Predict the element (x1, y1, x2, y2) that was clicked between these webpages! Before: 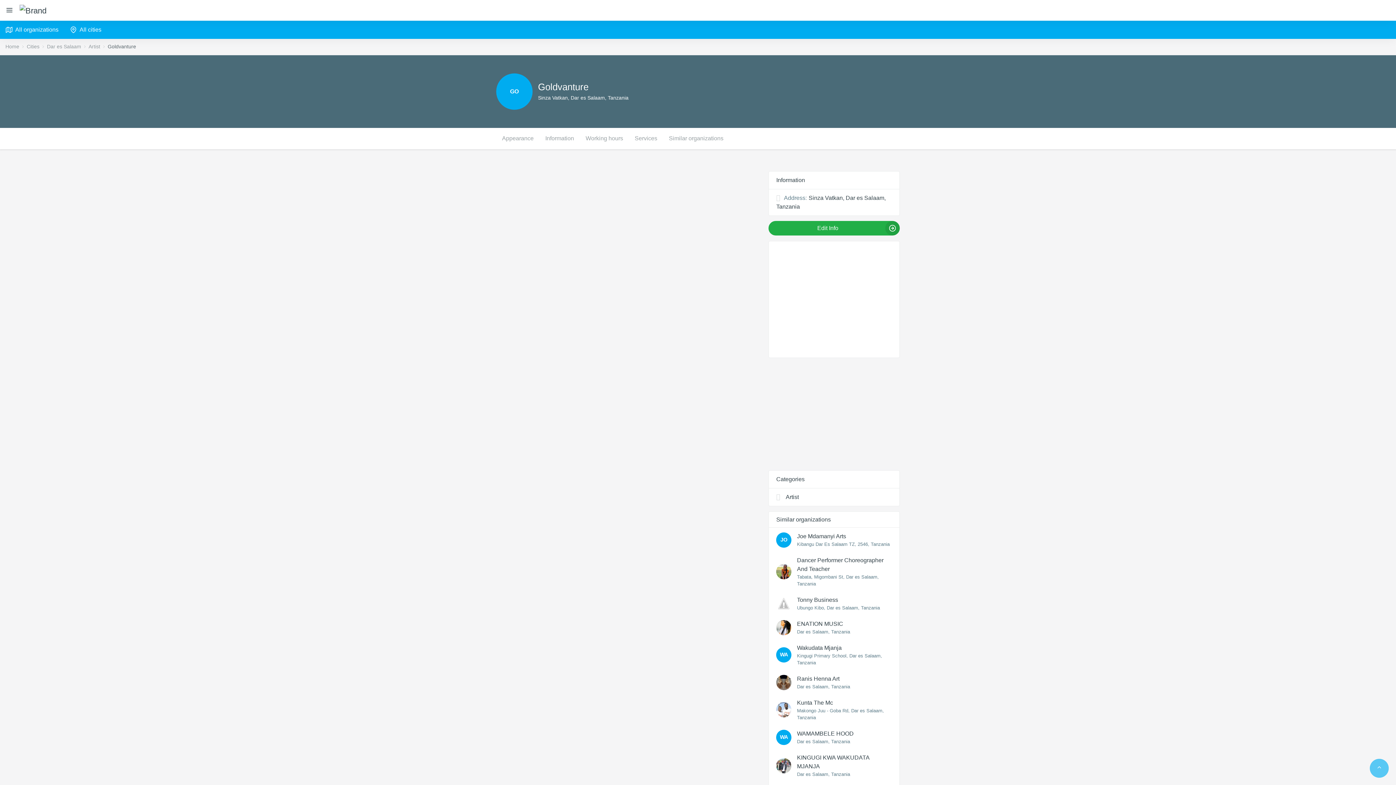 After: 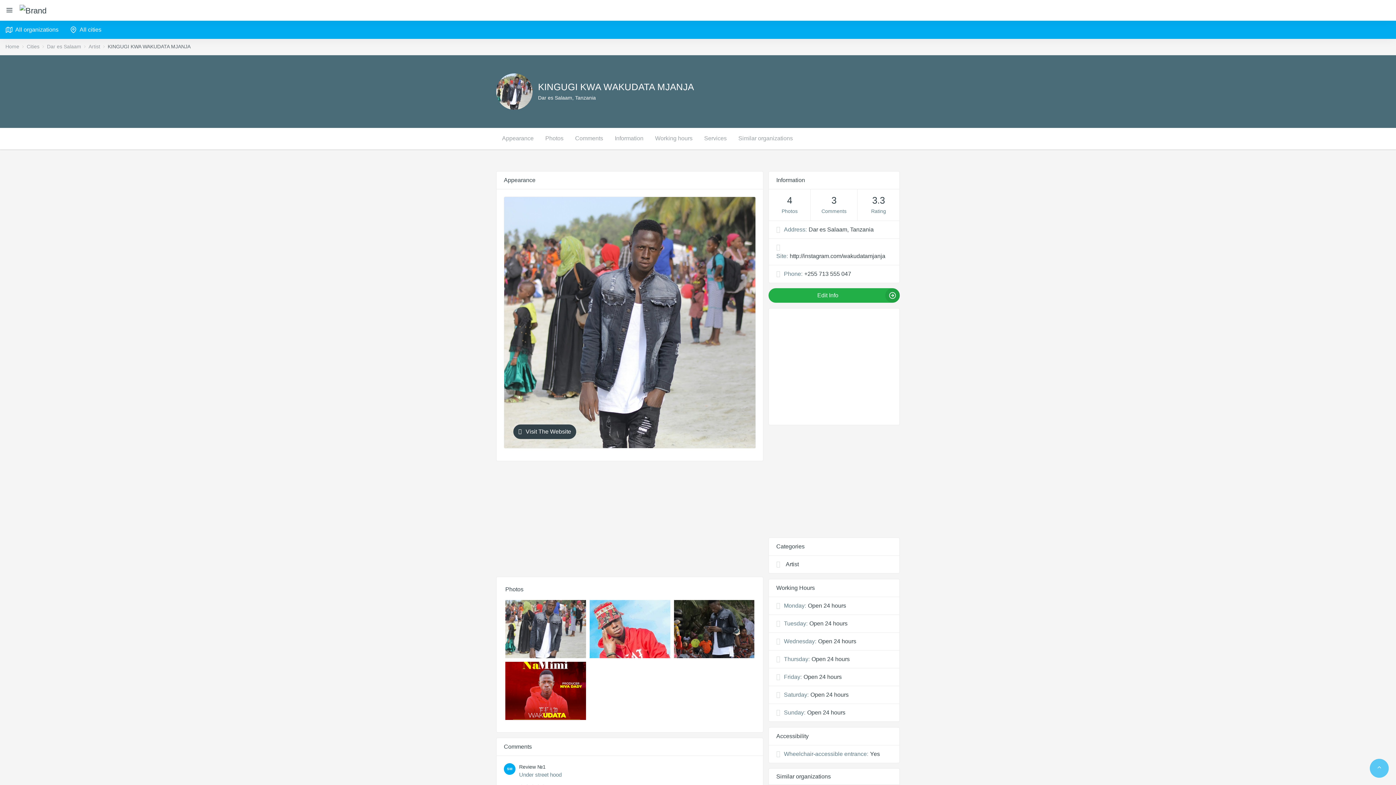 Action: bbox: (797, 753, 892, 771) label: KINGUGI KWA WAKUDATA MJANJA